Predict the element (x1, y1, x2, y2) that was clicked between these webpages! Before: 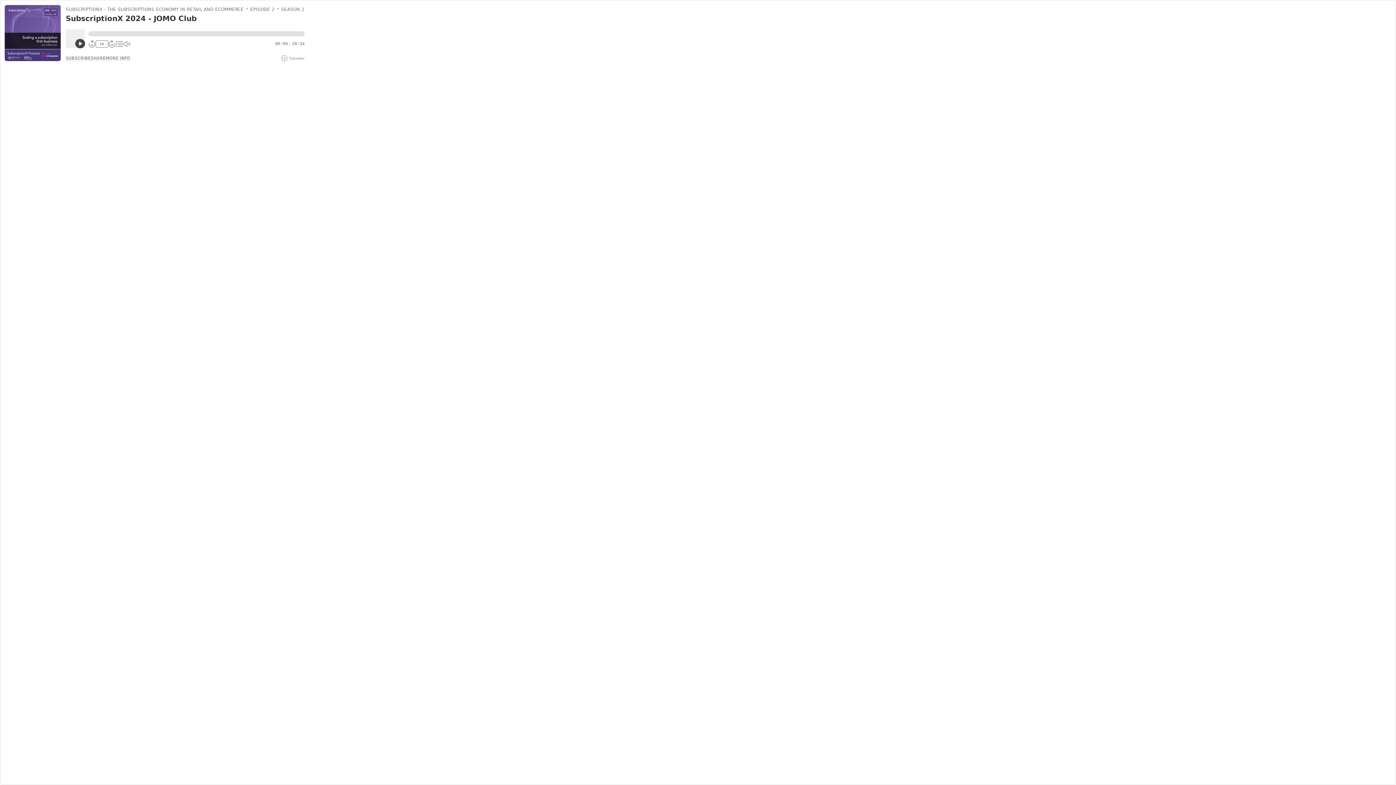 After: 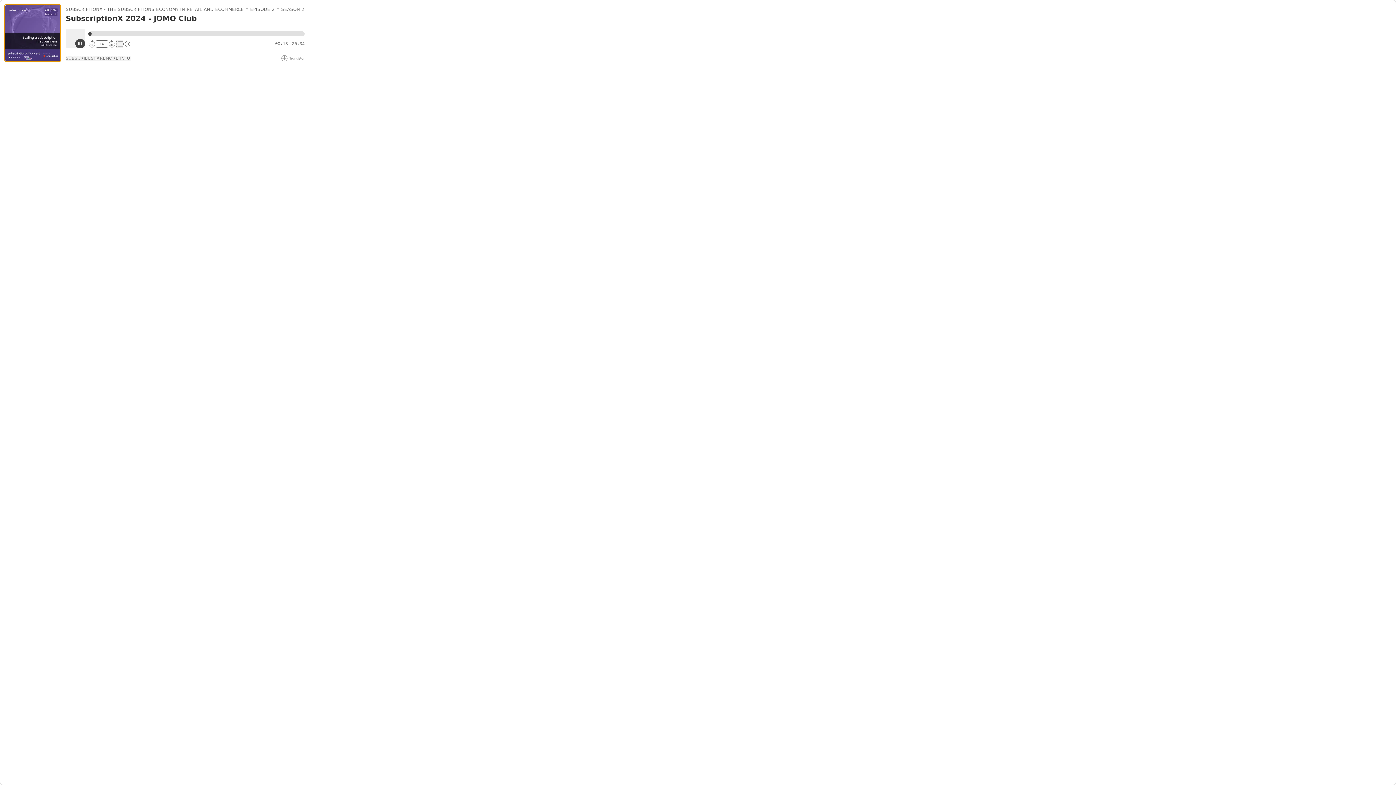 Action: label: Play/Pause bbox: (4, 4, 60, 61)